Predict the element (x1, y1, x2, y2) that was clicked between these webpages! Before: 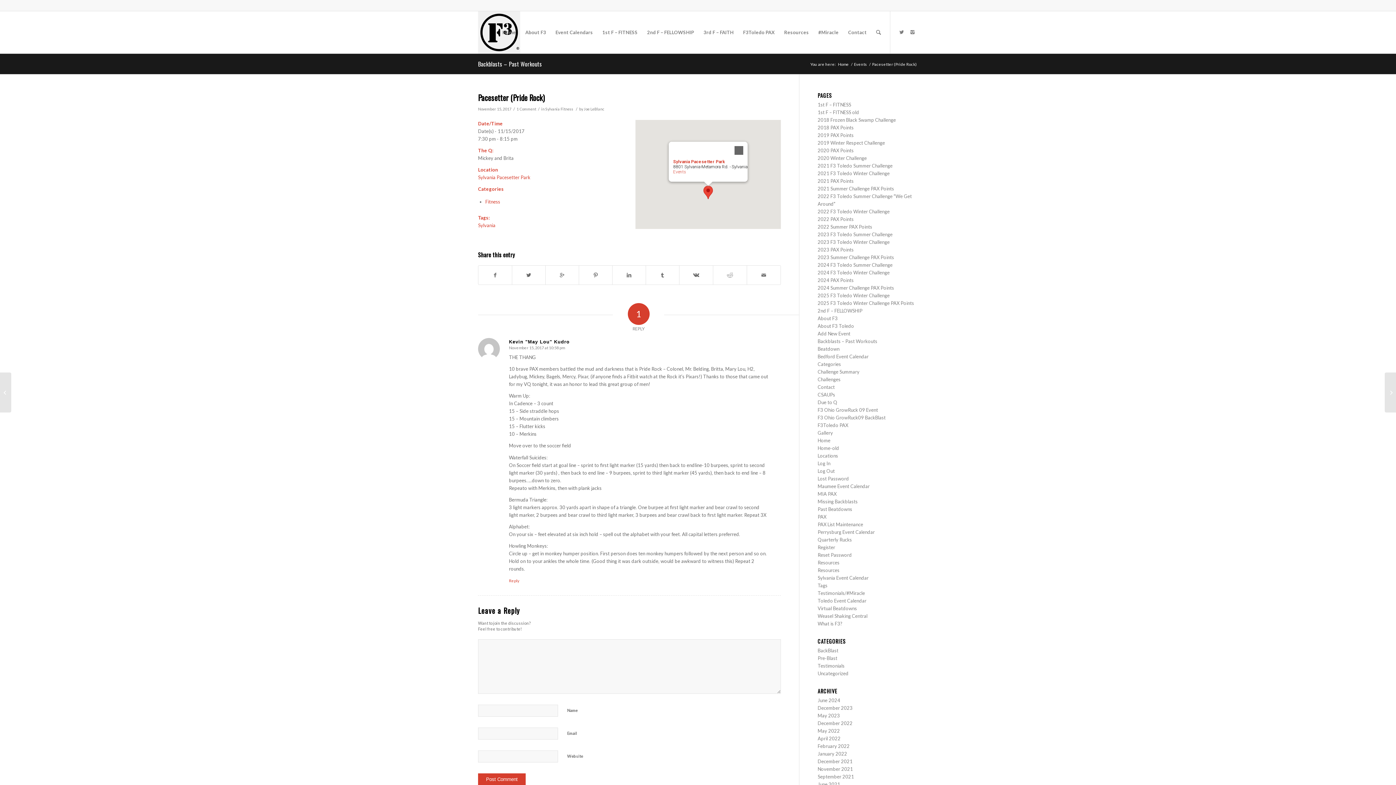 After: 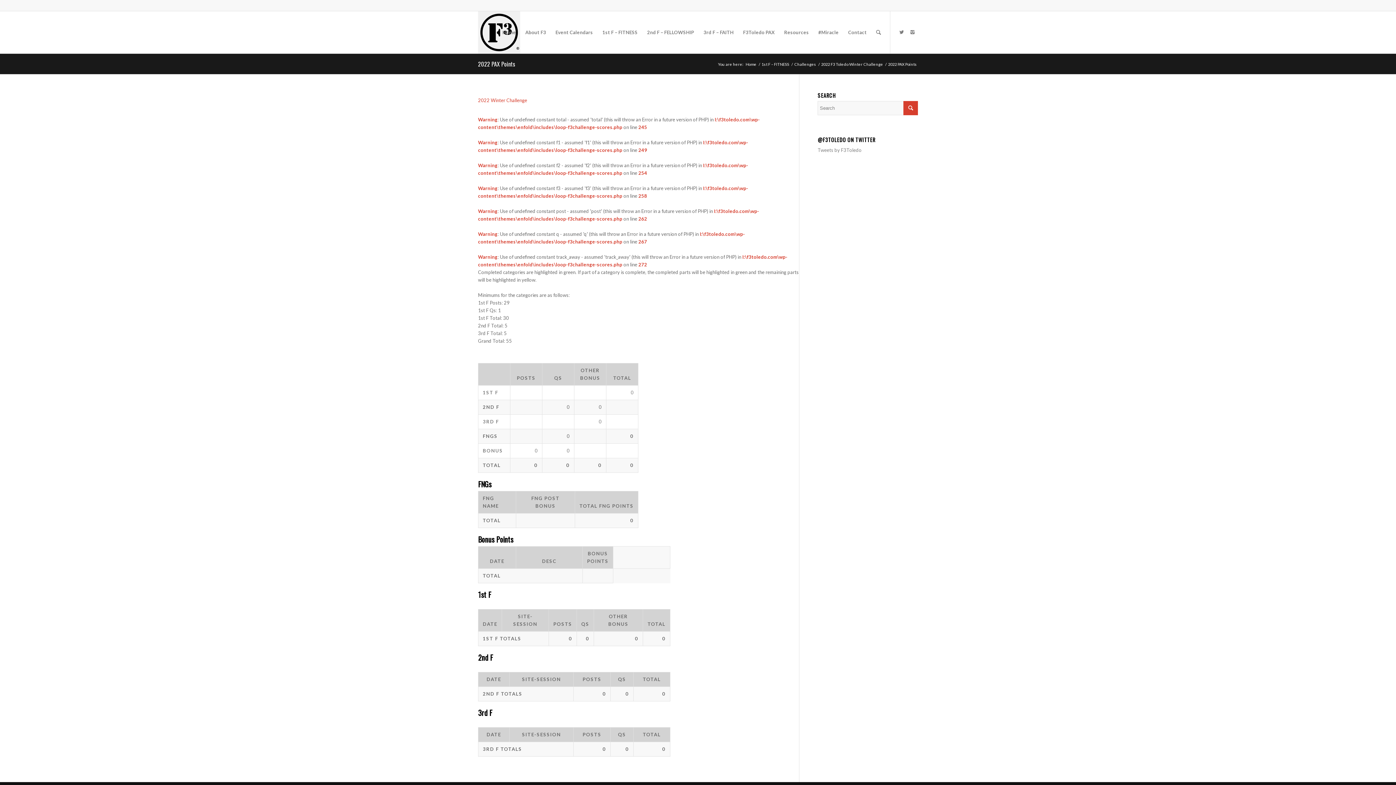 Action: label: 2022 PAX Points bbox: (817, 216, 853, 222)